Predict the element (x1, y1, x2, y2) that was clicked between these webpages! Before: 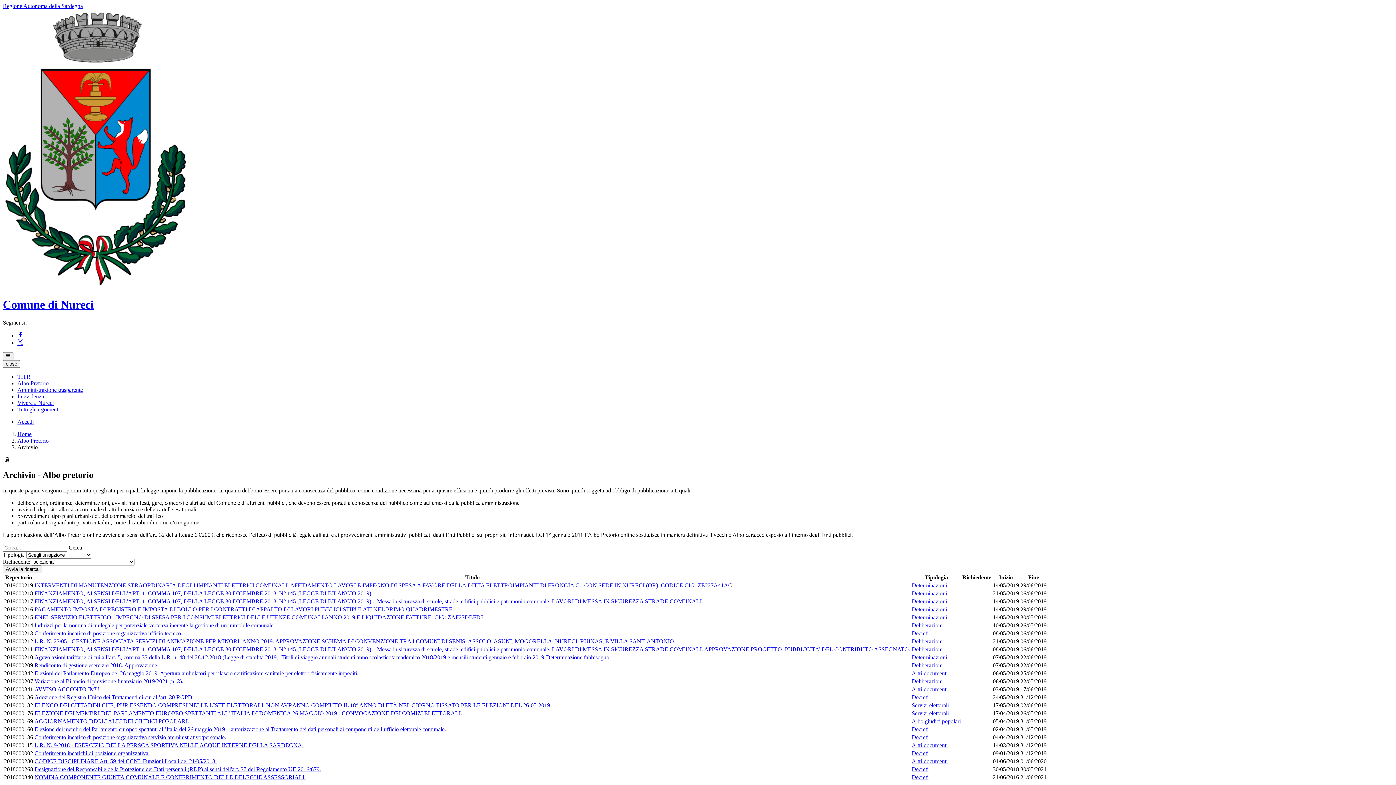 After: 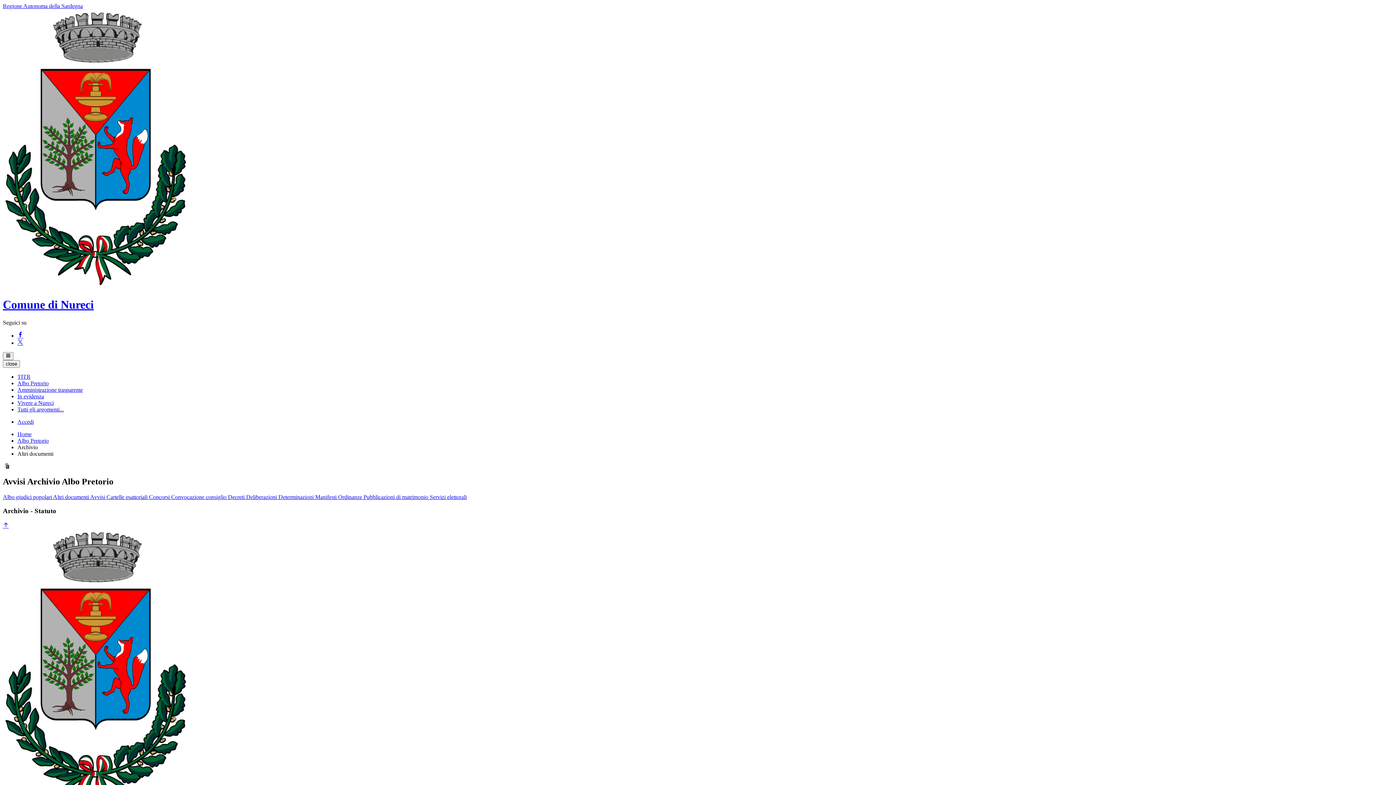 Action: label: Altri documenti bbox: (912, 742, 948, 748)